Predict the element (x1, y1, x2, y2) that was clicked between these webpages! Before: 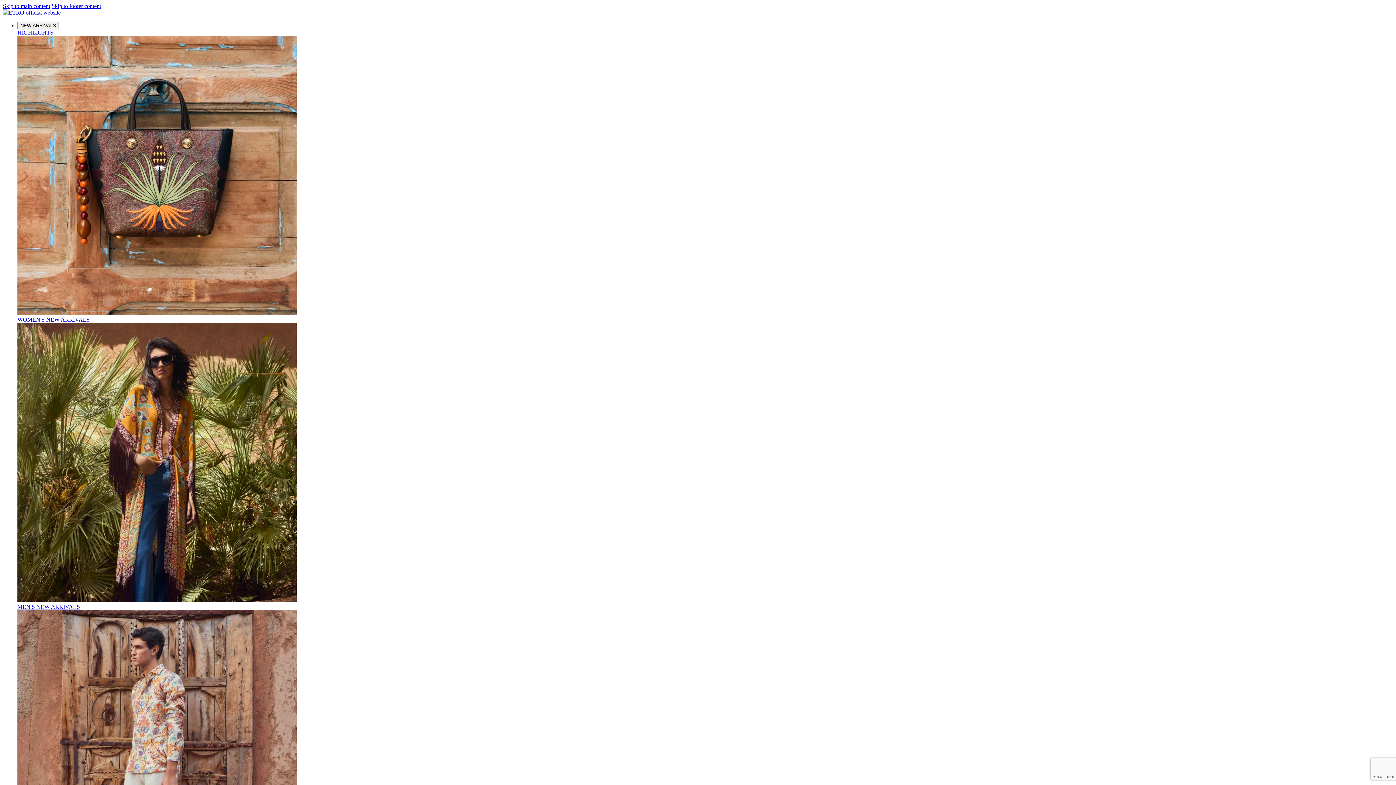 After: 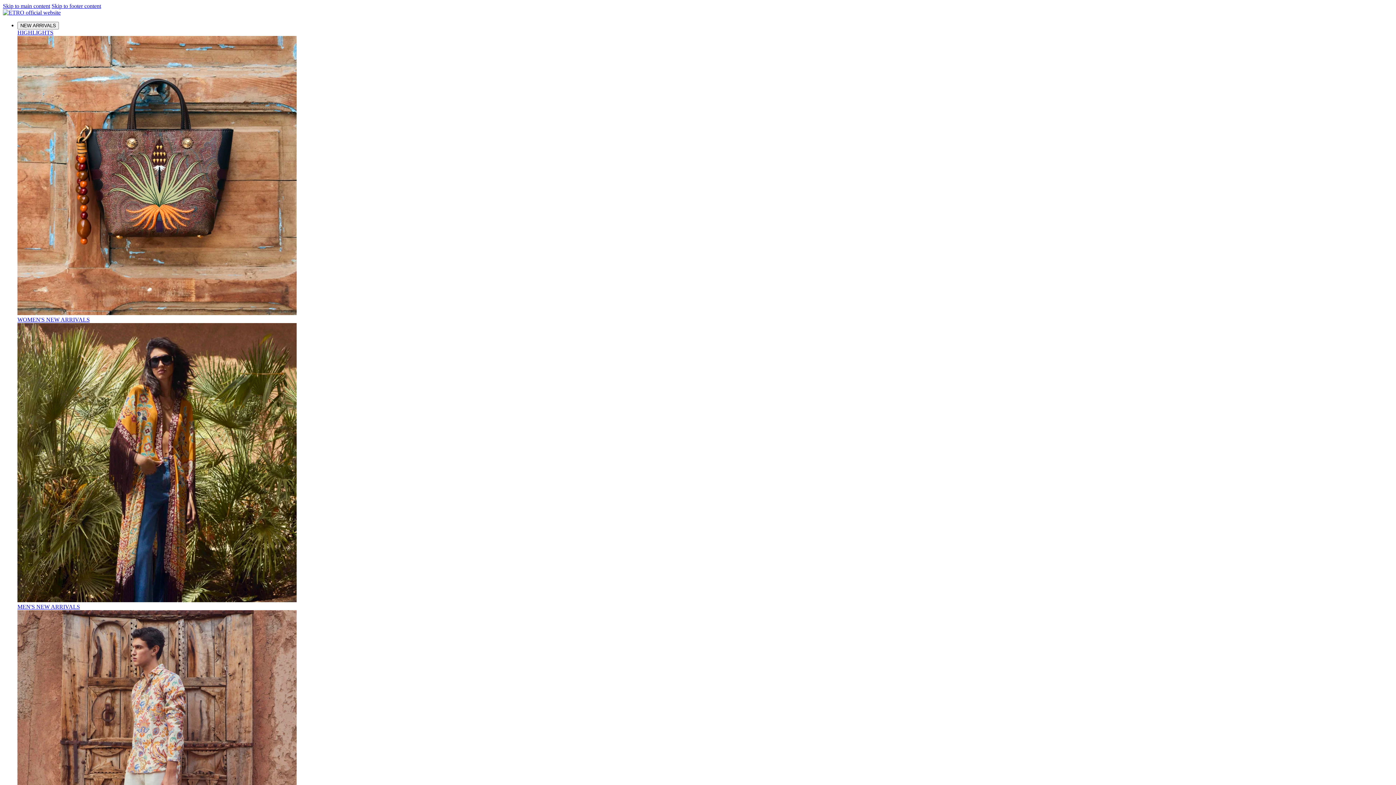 Action: bbox: (17, 29, 53, 35) label: HIGHLIGHTS